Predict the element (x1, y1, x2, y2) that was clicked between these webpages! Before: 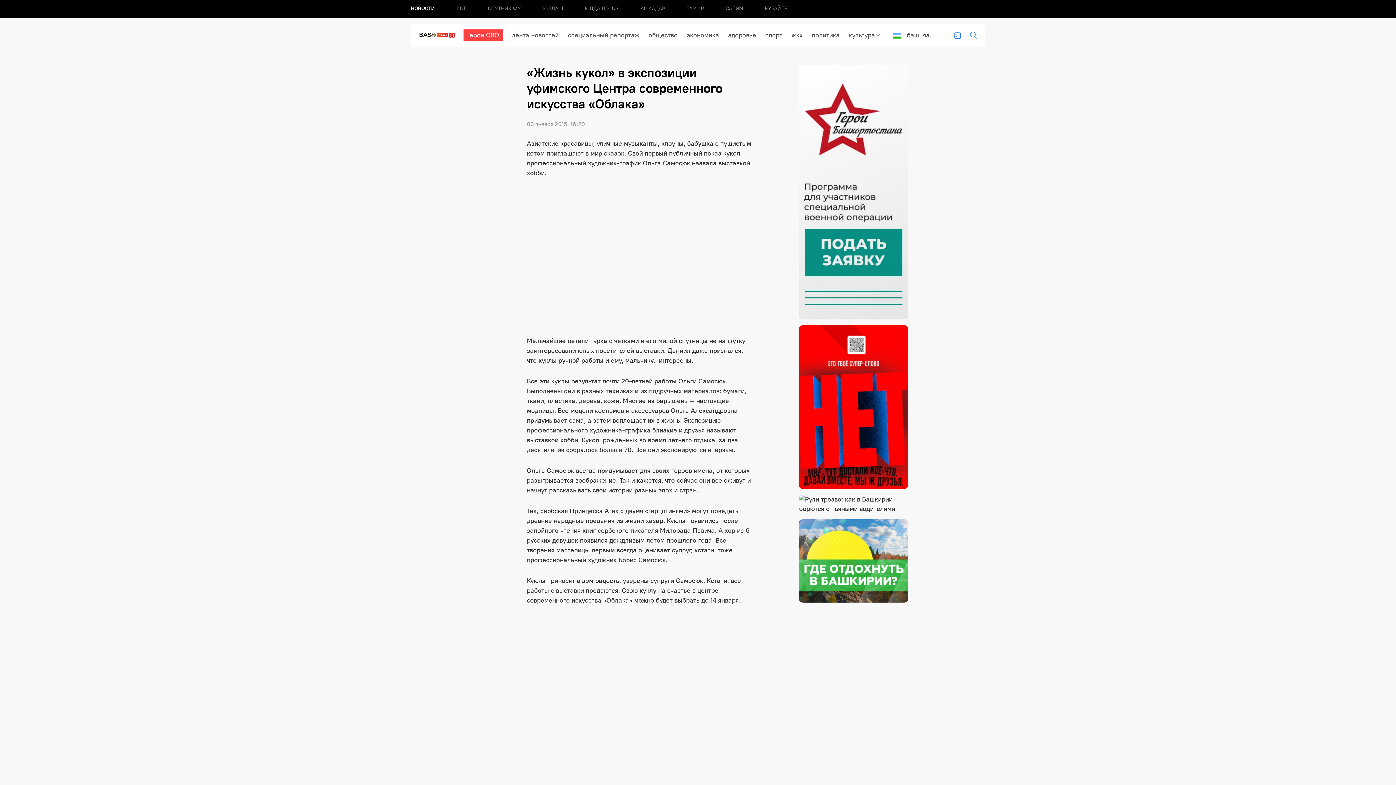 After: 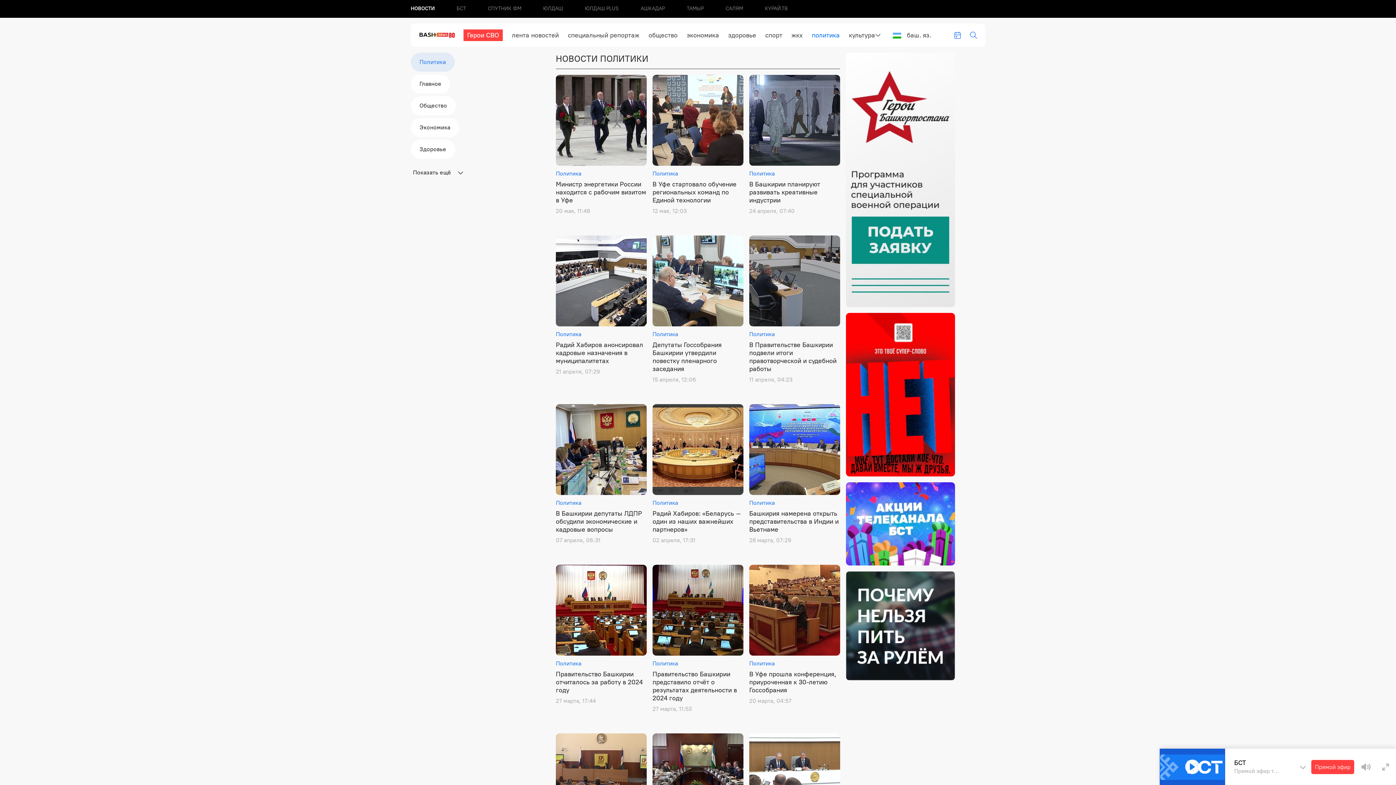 Action: bbox: (807, 23, 844, 46) label: политика